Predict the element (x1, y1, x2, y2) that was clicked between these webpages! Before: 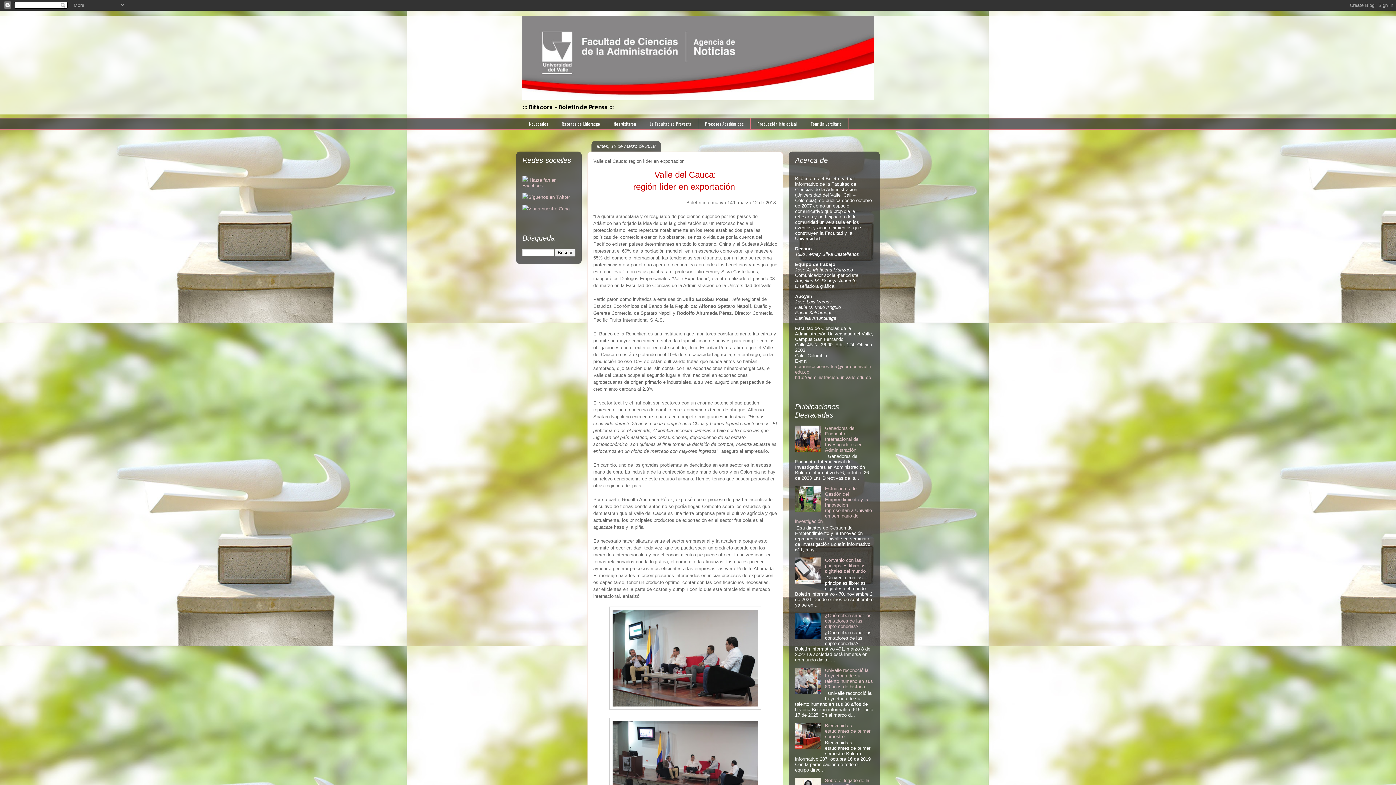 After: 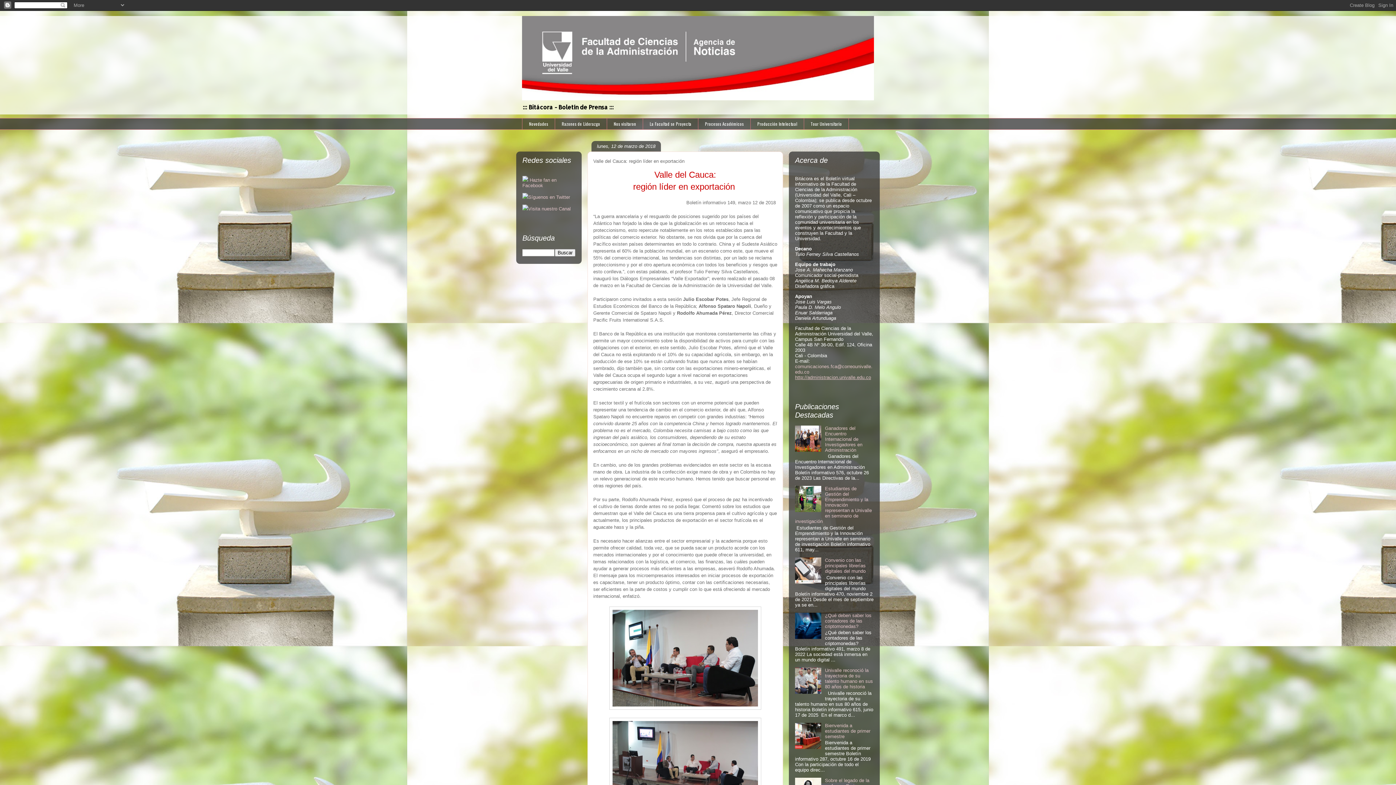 Action: label: http://administracion.univalle.edu.co bbox: (795, 375, 871, 380)